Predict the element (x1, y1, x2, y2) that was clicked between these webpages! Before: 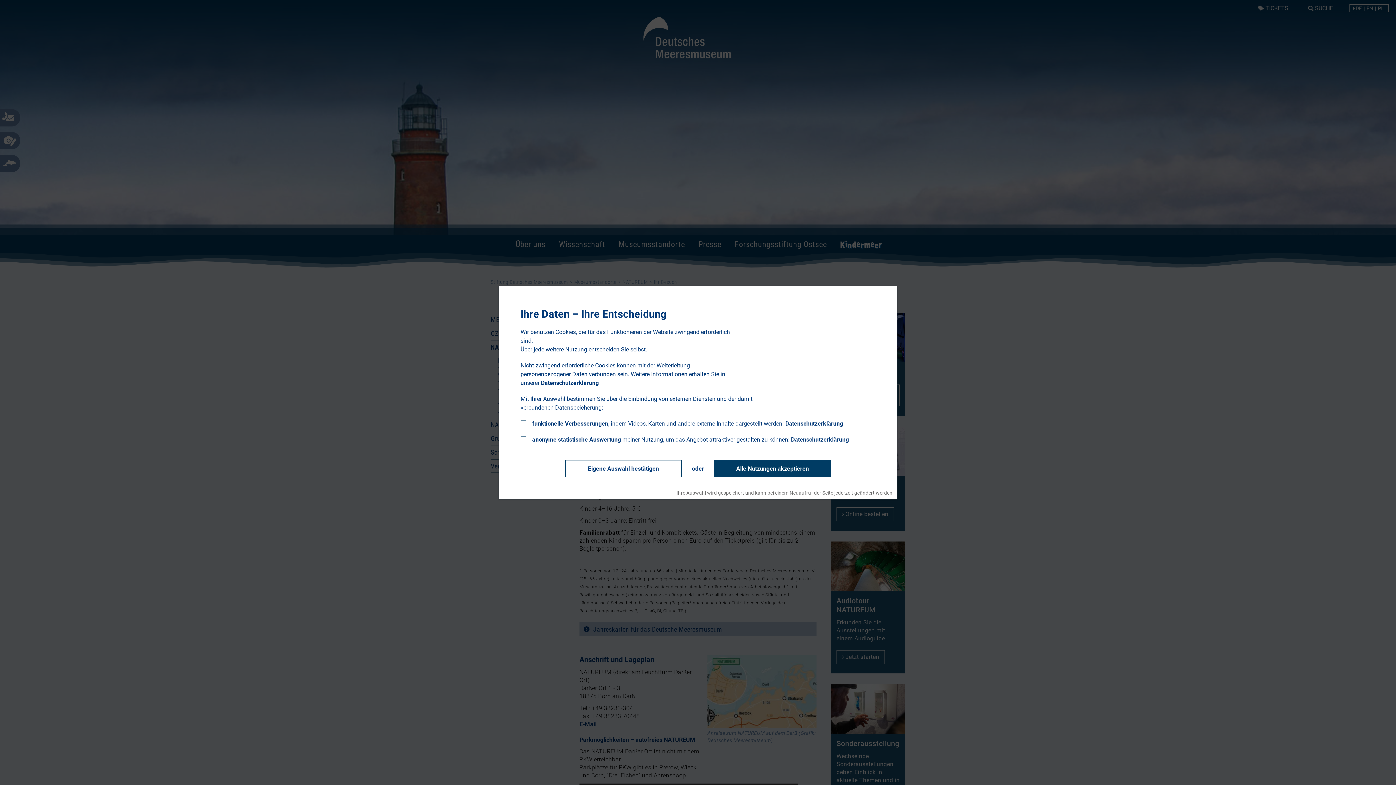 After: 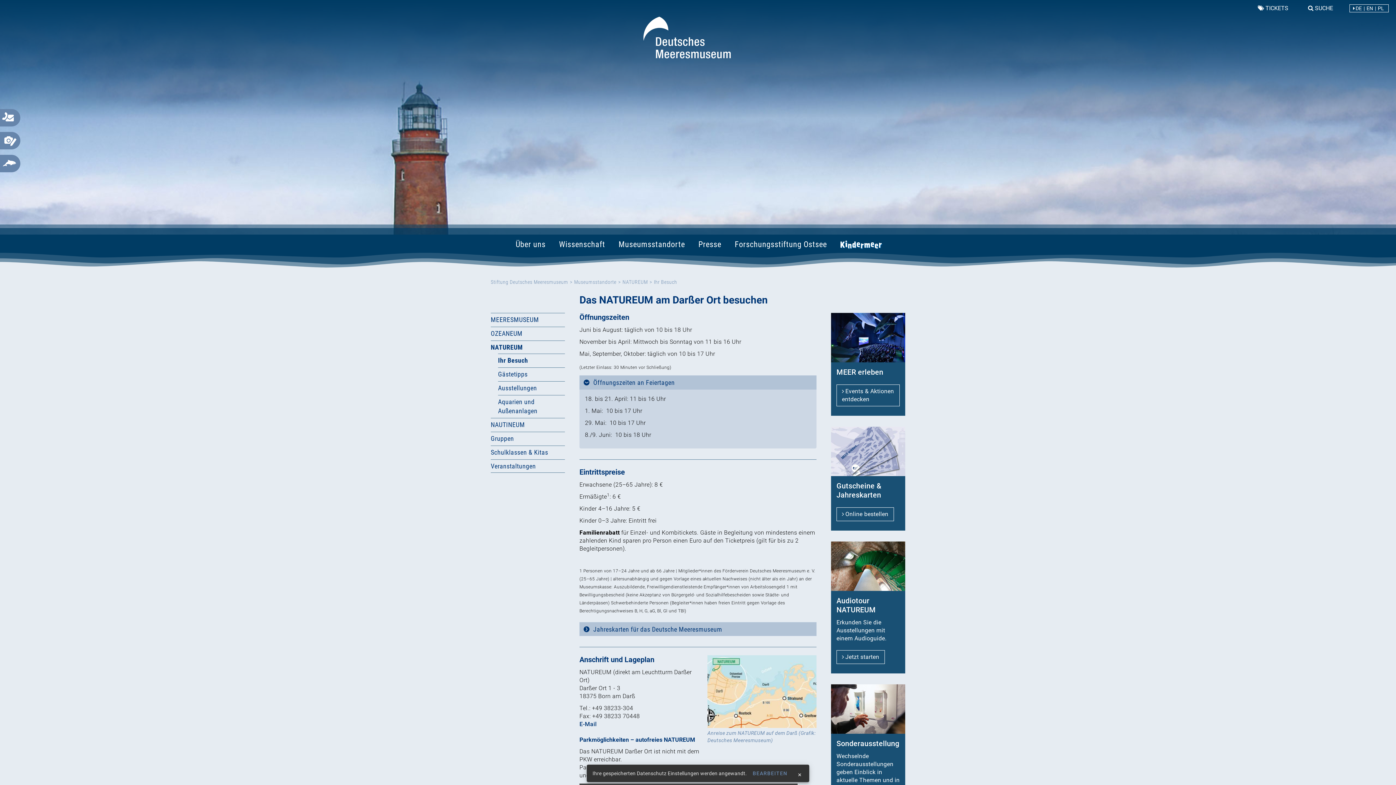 Action: bbox: (565, 460, 681, 477) label: Eigene Auswahl bestätigen